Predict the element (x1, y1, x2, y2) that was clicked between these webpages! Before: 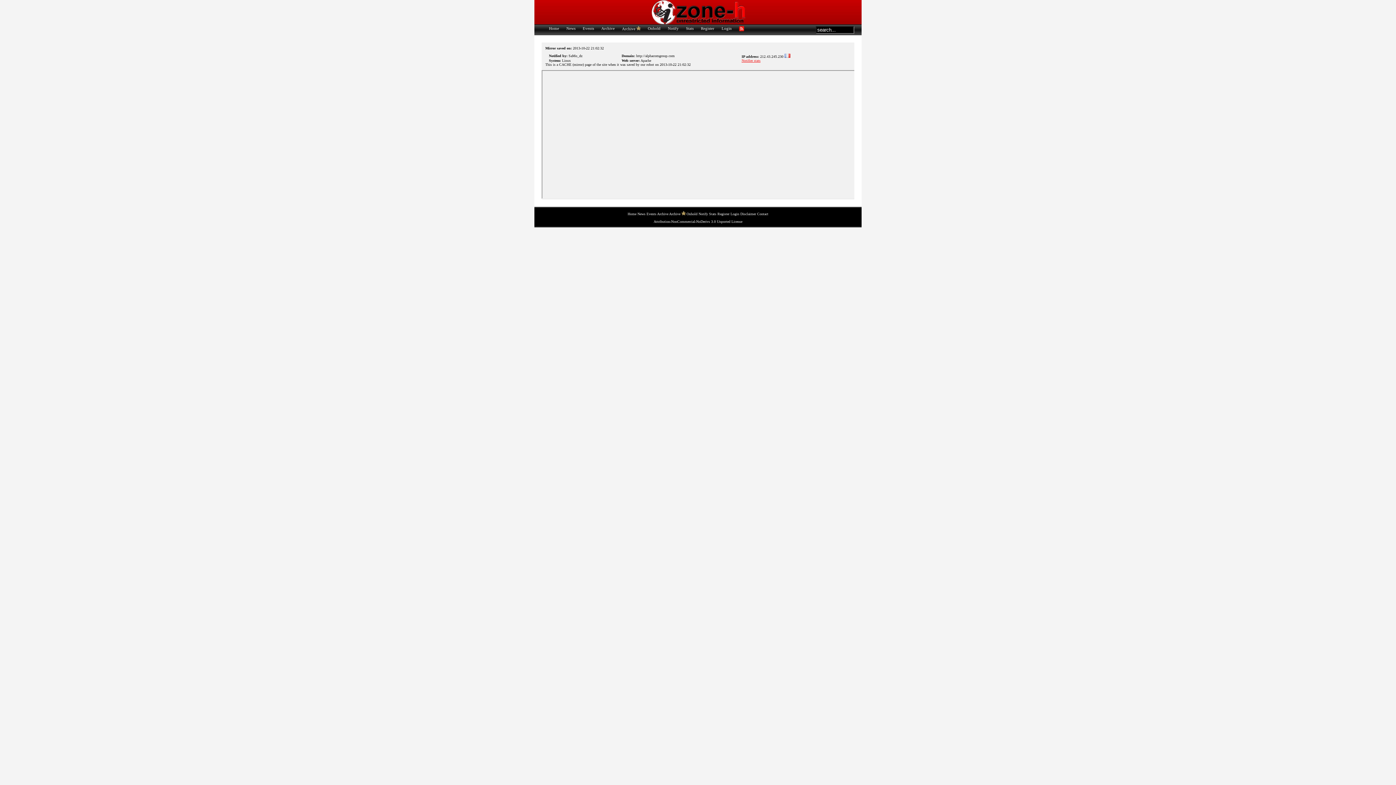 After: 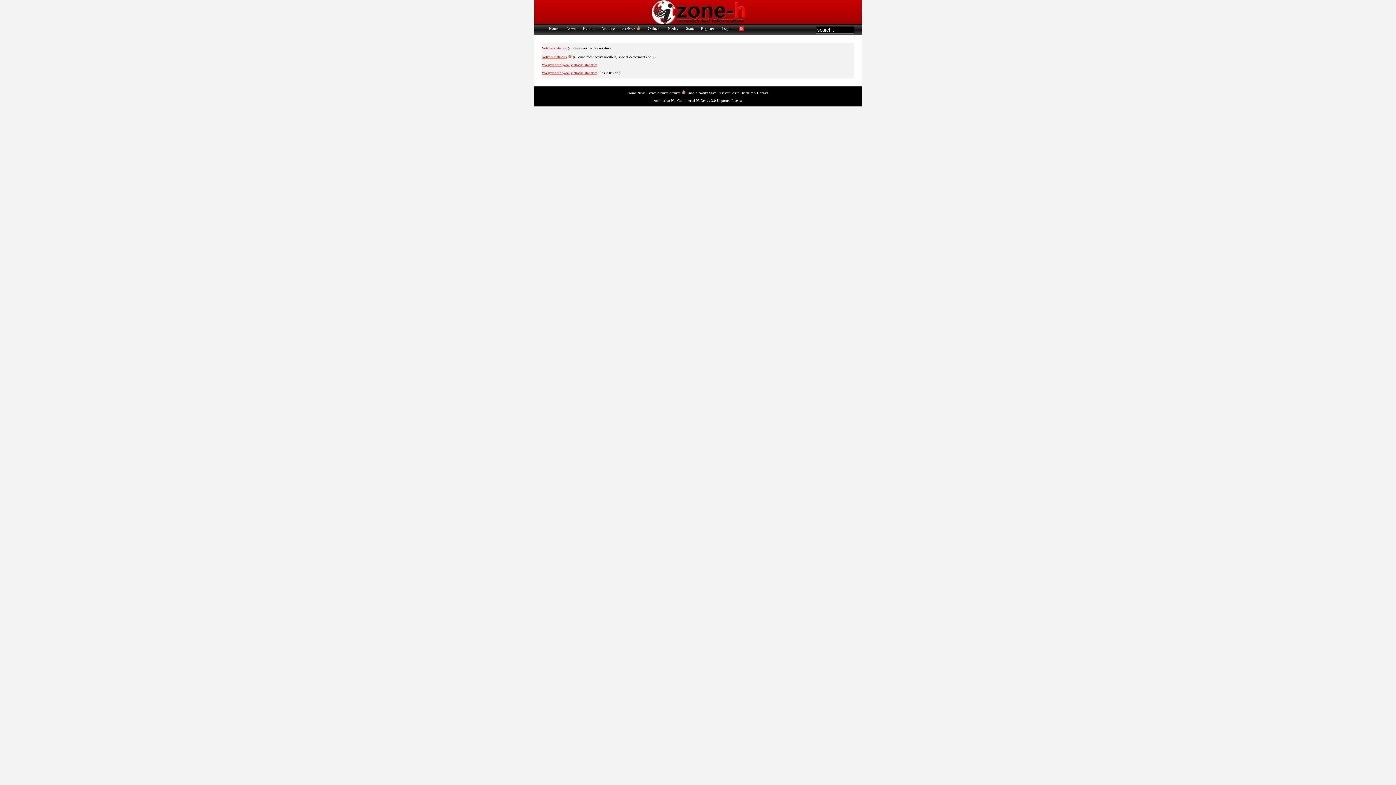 Action: bbox: (686, 26, 693, 30) label: Stats